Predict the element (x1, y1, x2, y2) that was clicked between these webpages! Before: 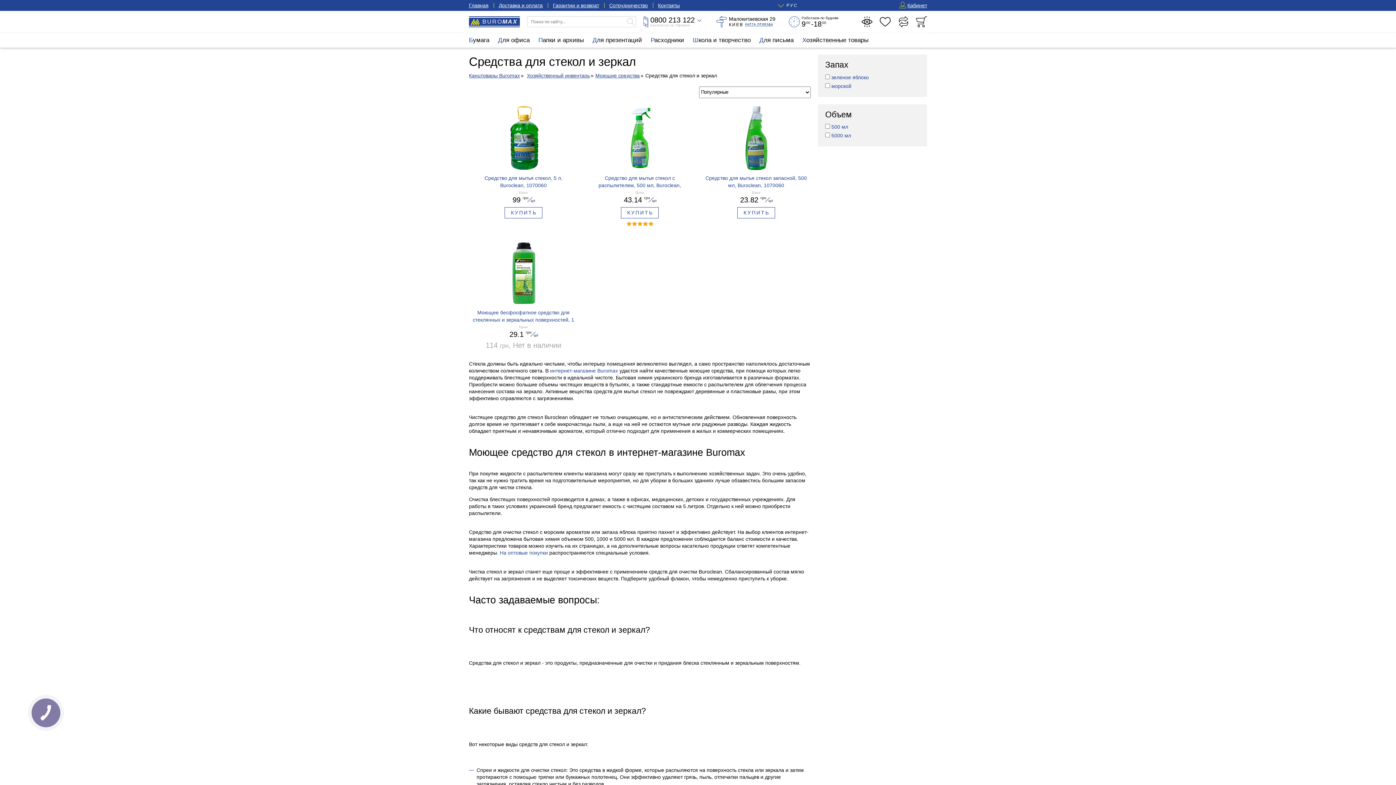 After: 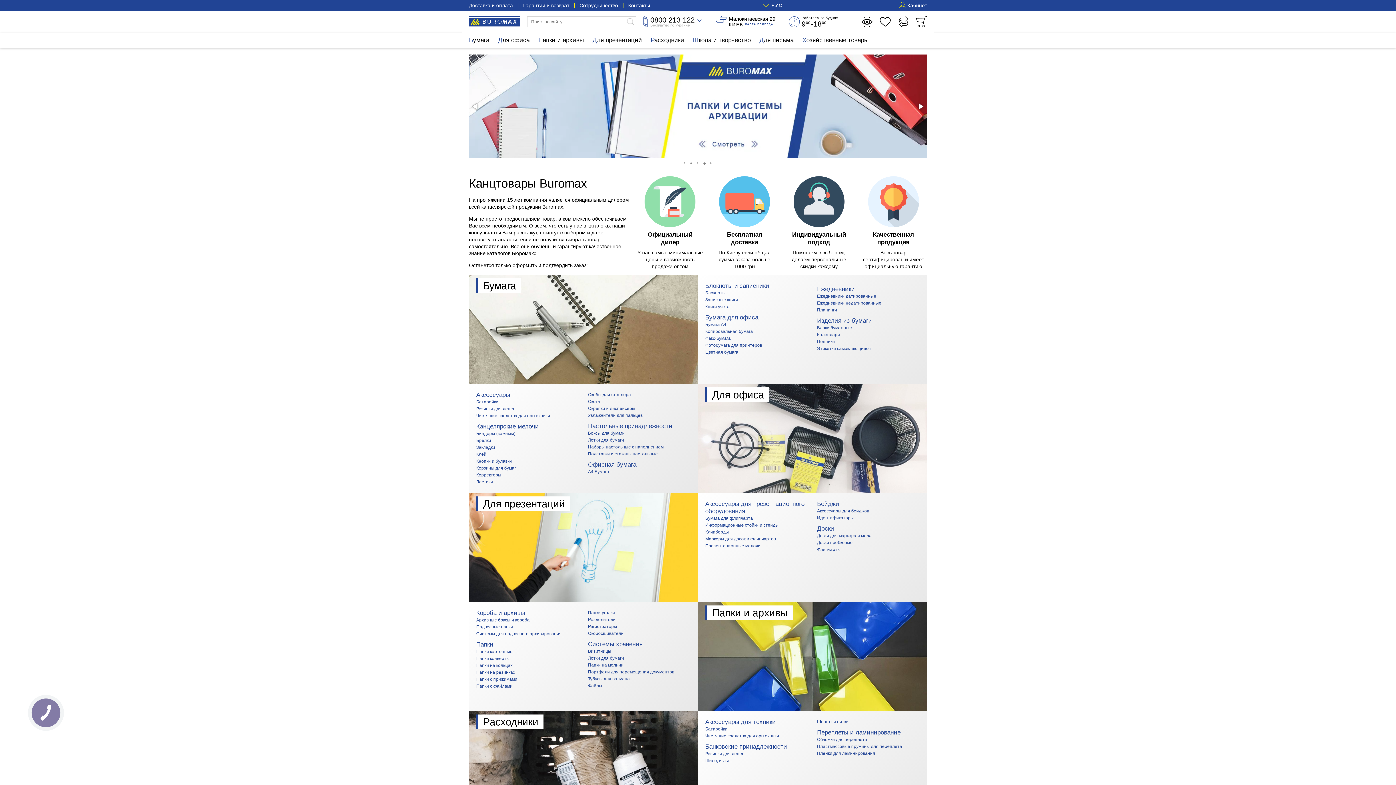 Action: label: Главная bbox: (469, 2, 488, 8)